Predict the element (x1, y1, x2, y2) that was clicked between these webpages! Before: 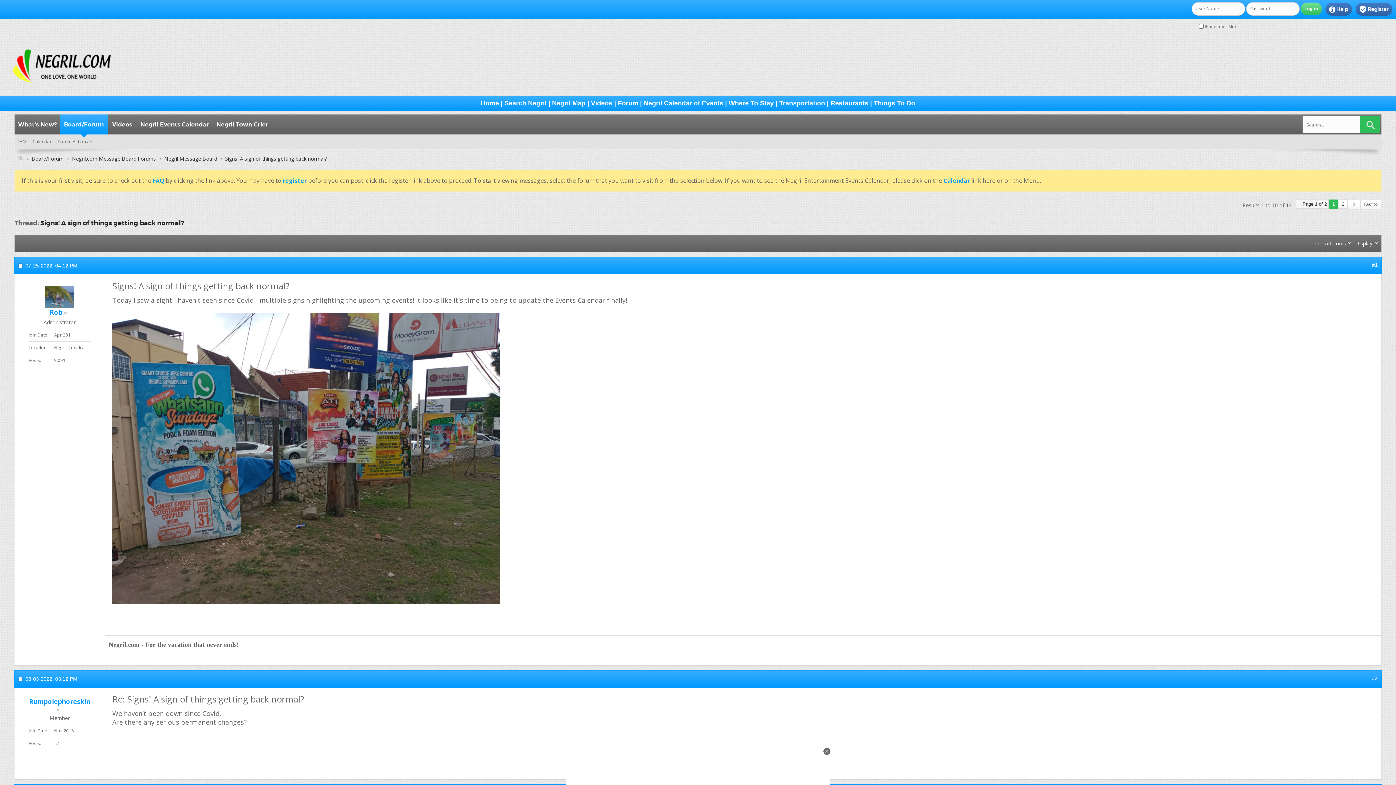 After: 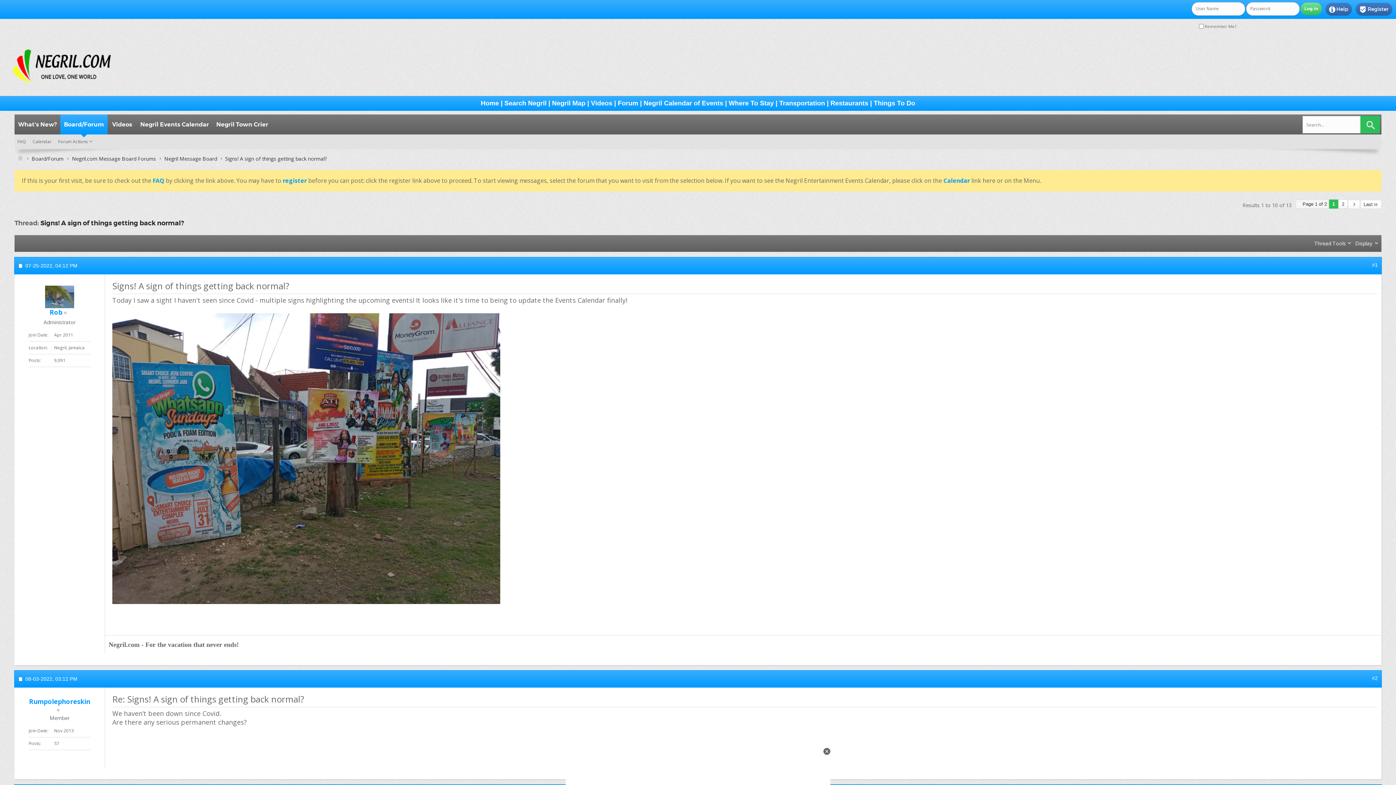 Action: bbox: (1329, 199, 1338, 208) label: 1